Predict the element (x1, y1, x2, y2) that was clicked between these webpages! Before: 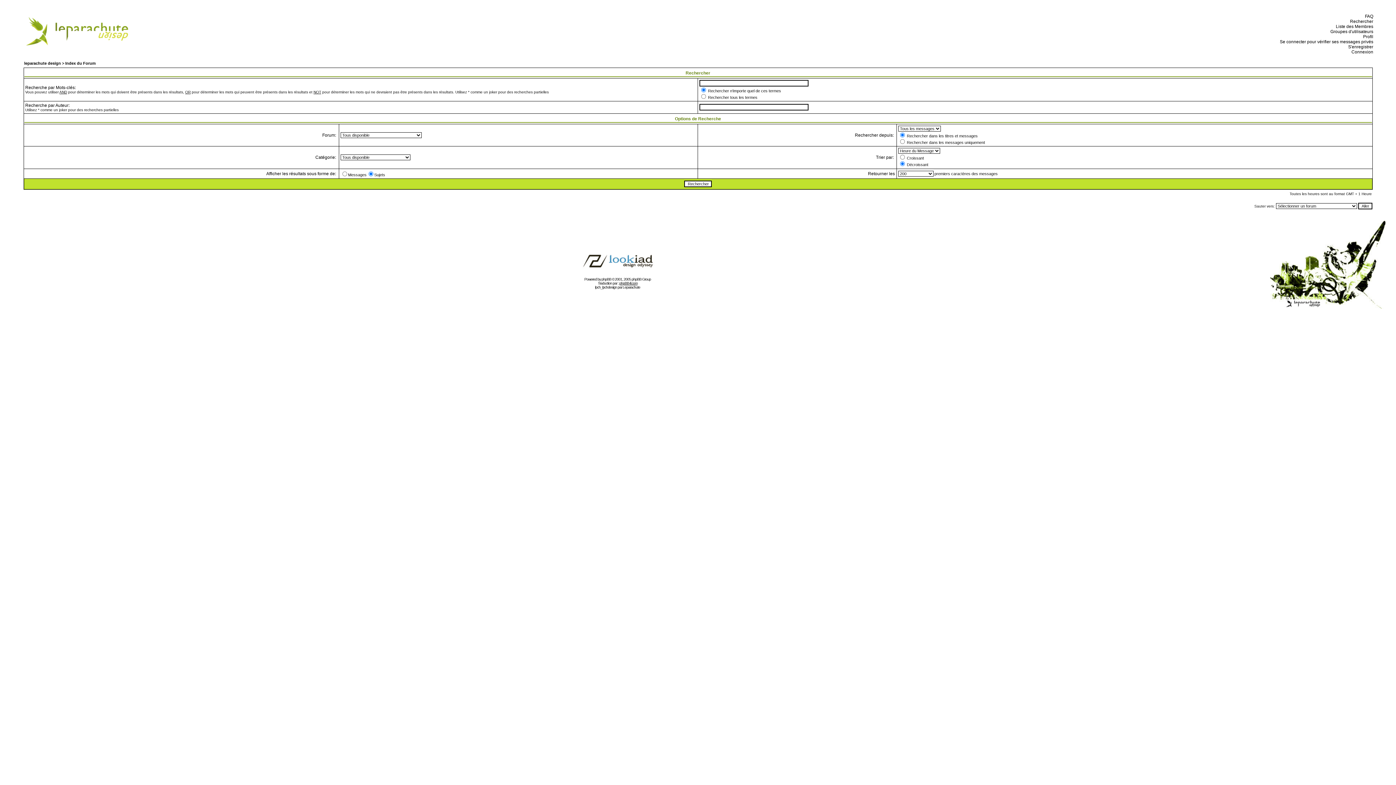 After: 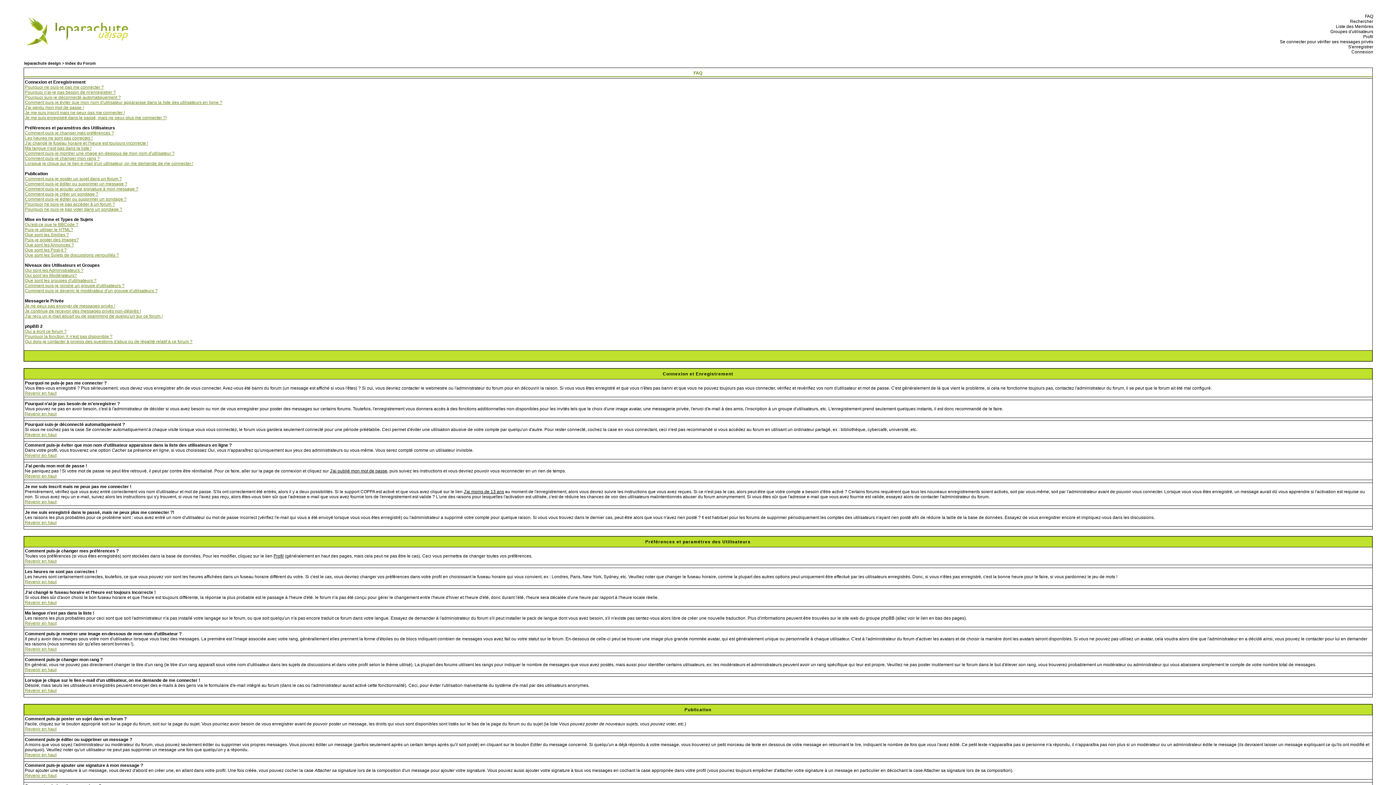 Action: bbox: (1363, 13, 1373, 18) label:   FAQ